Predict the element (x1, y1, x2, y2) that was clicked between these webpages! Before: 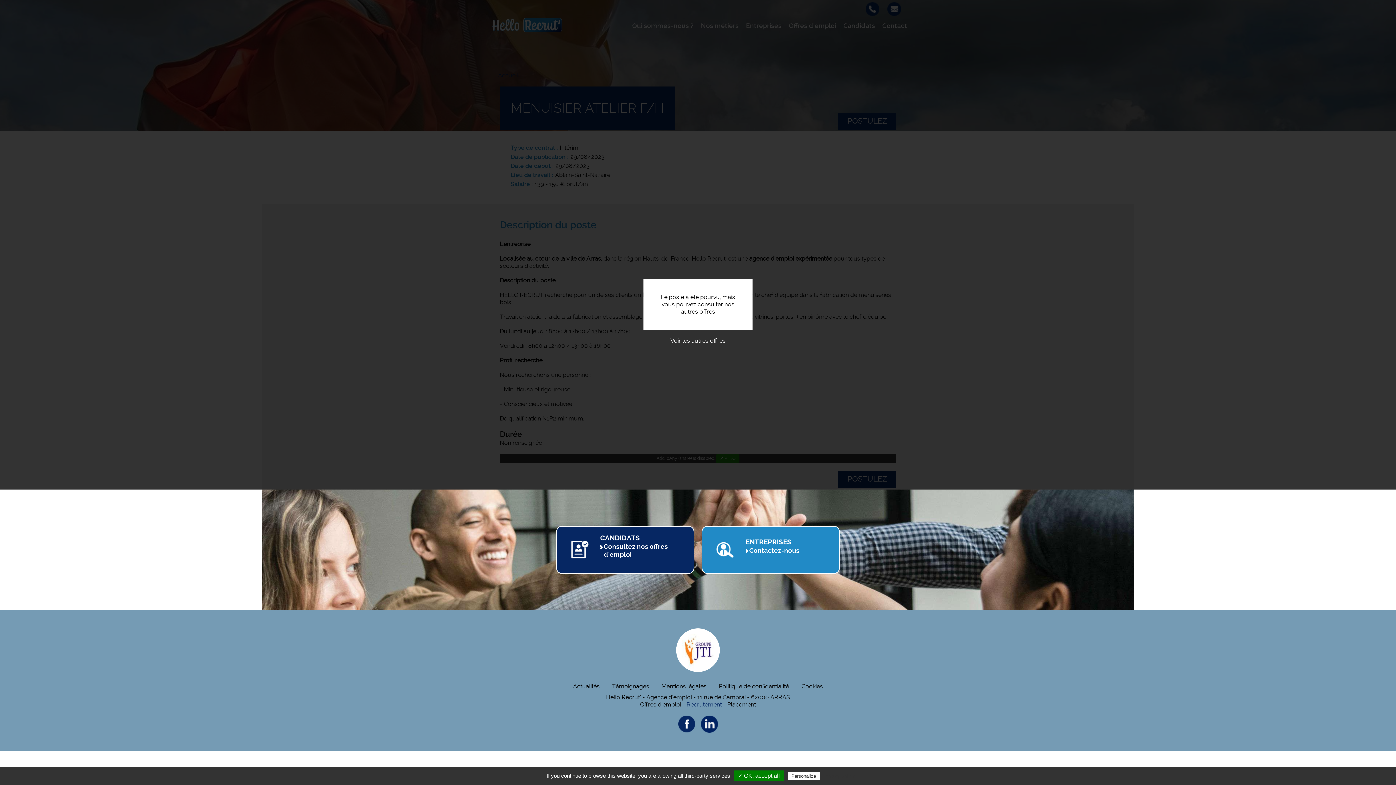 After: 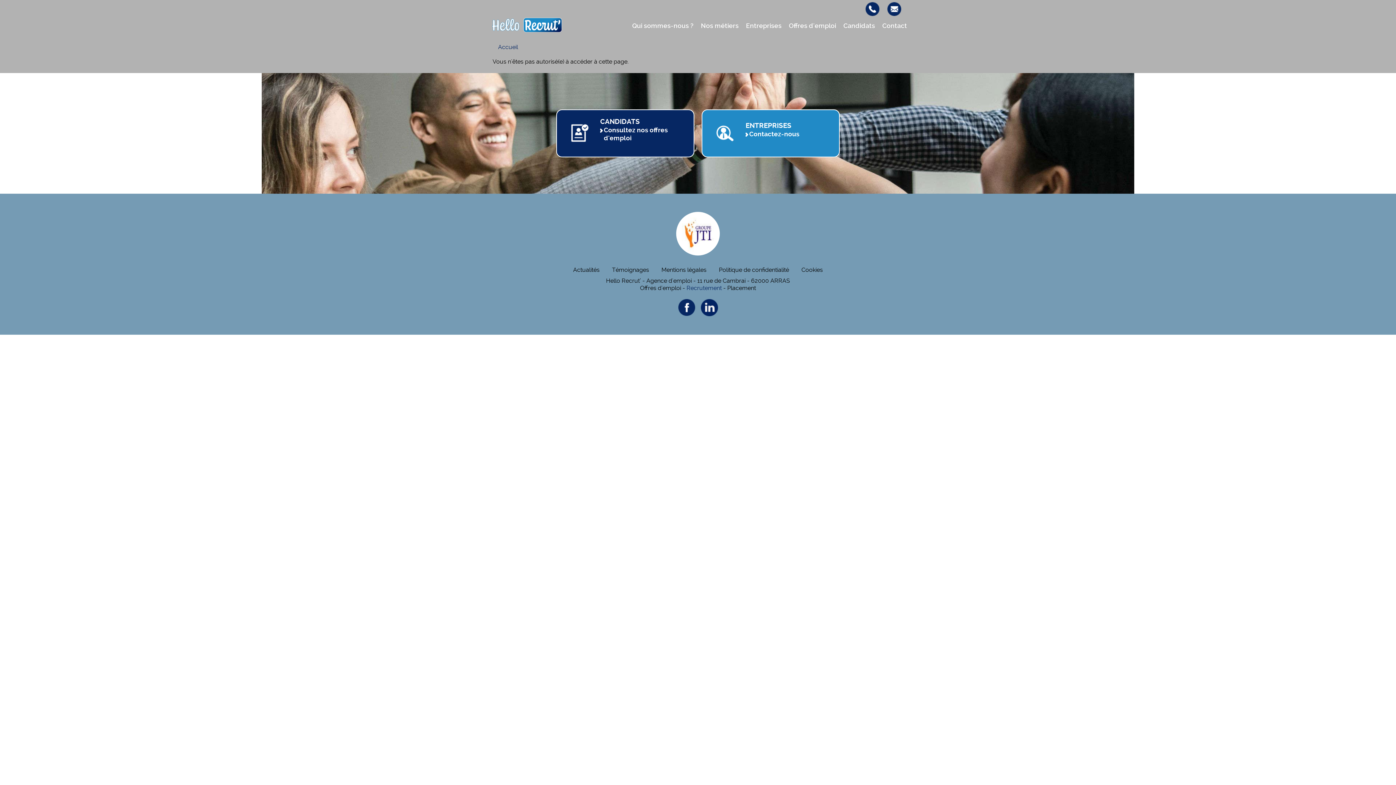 Action: bbox: (663, 330, 733, 352) label: Voir les autres offres